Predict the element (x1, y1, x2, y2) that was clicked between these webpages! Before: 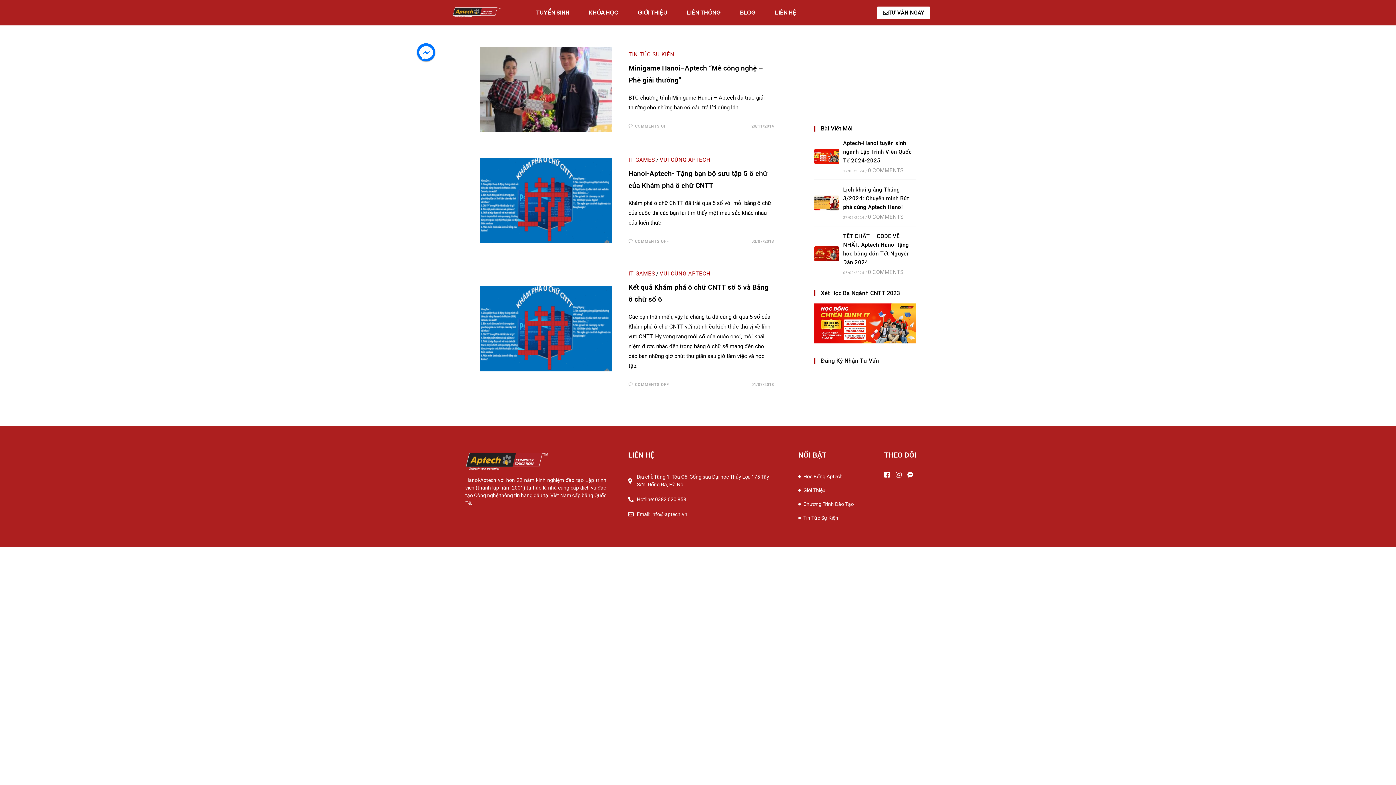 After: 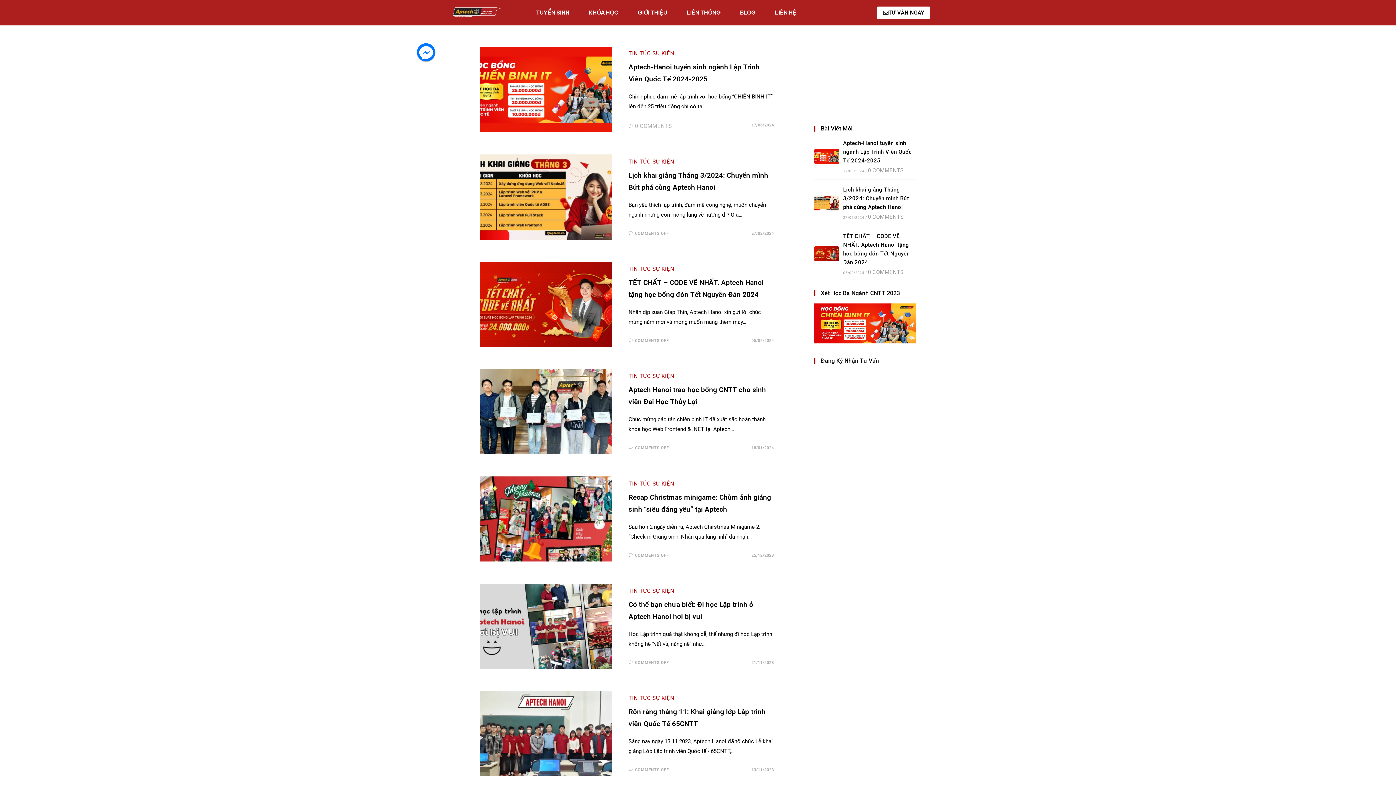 Action: bbox: (628, 51, 674, 57) label: TIN TỨC SỰ KIỆN